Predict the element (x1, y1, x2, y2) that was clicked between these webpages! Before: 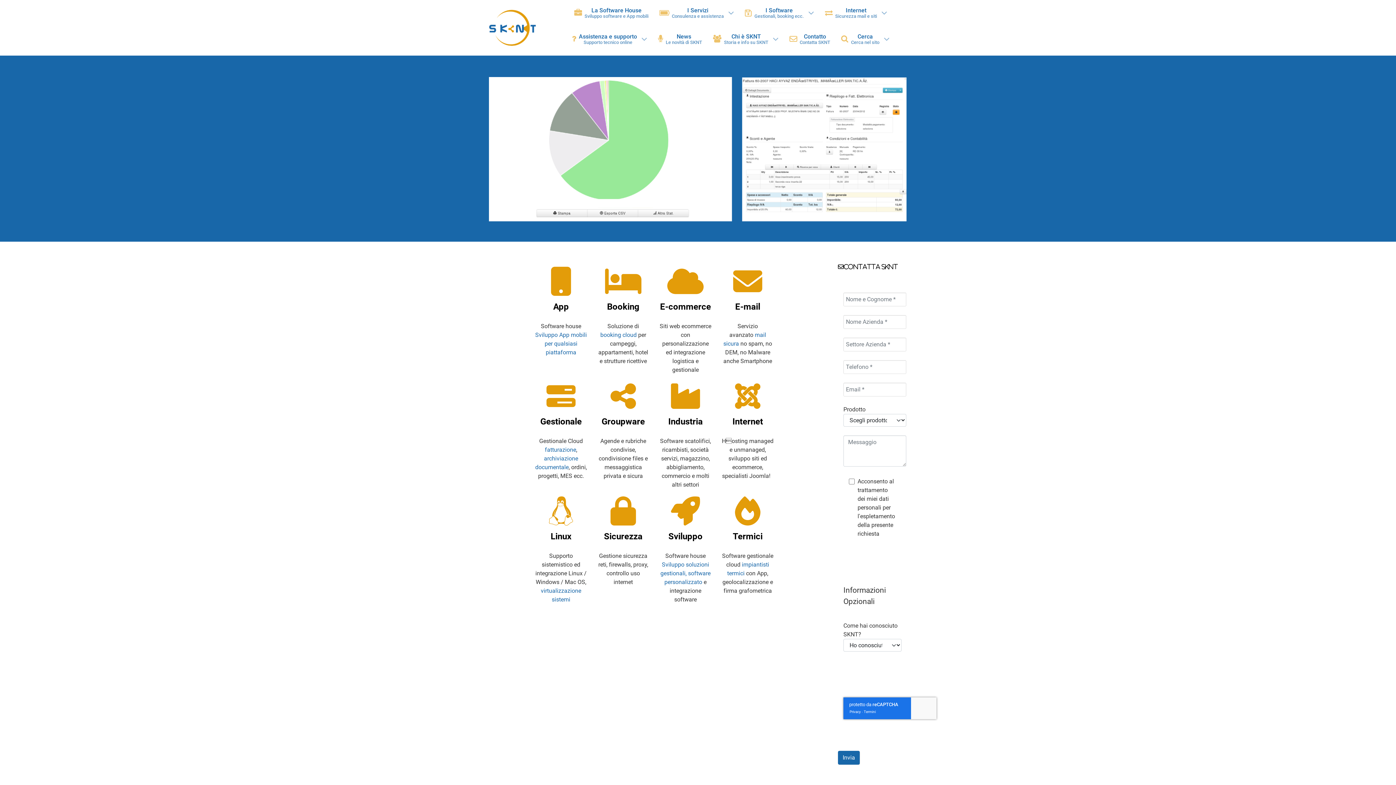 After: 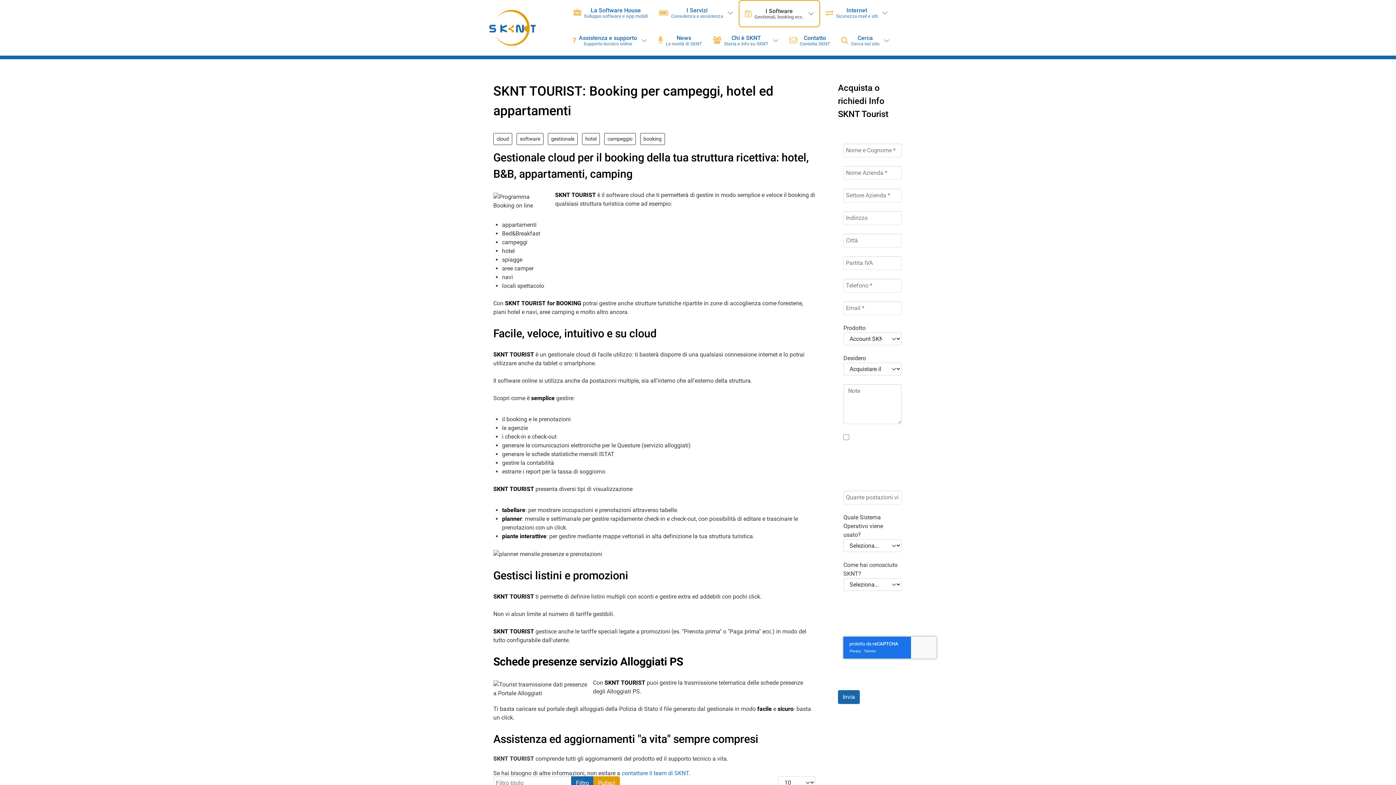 Action: bbox: (600, 331, 636, 338) label: booking cloud